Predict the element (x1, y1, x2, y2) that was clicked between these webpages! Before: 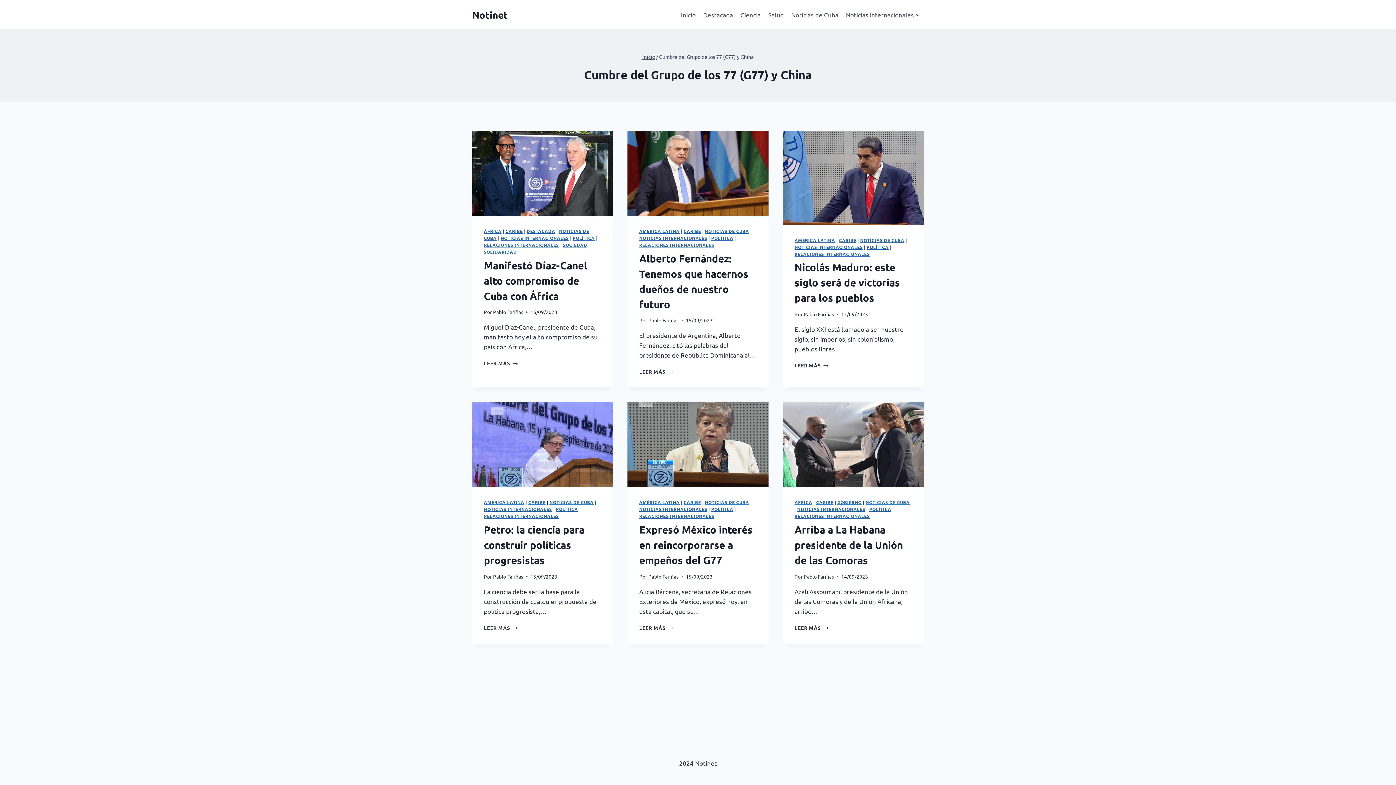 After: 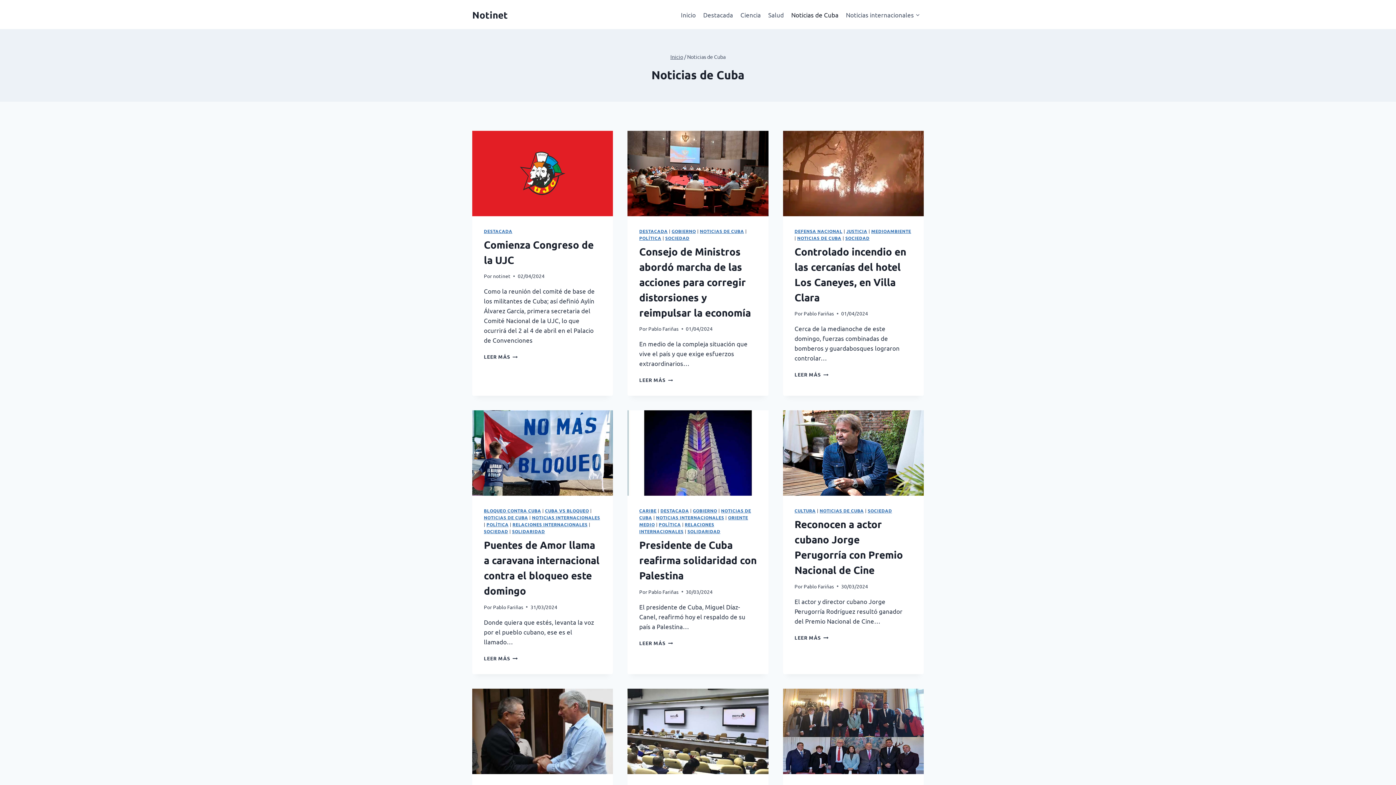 Action: label: NOTICIAS DE CUBA bbox: (860, 237, 904, 243)